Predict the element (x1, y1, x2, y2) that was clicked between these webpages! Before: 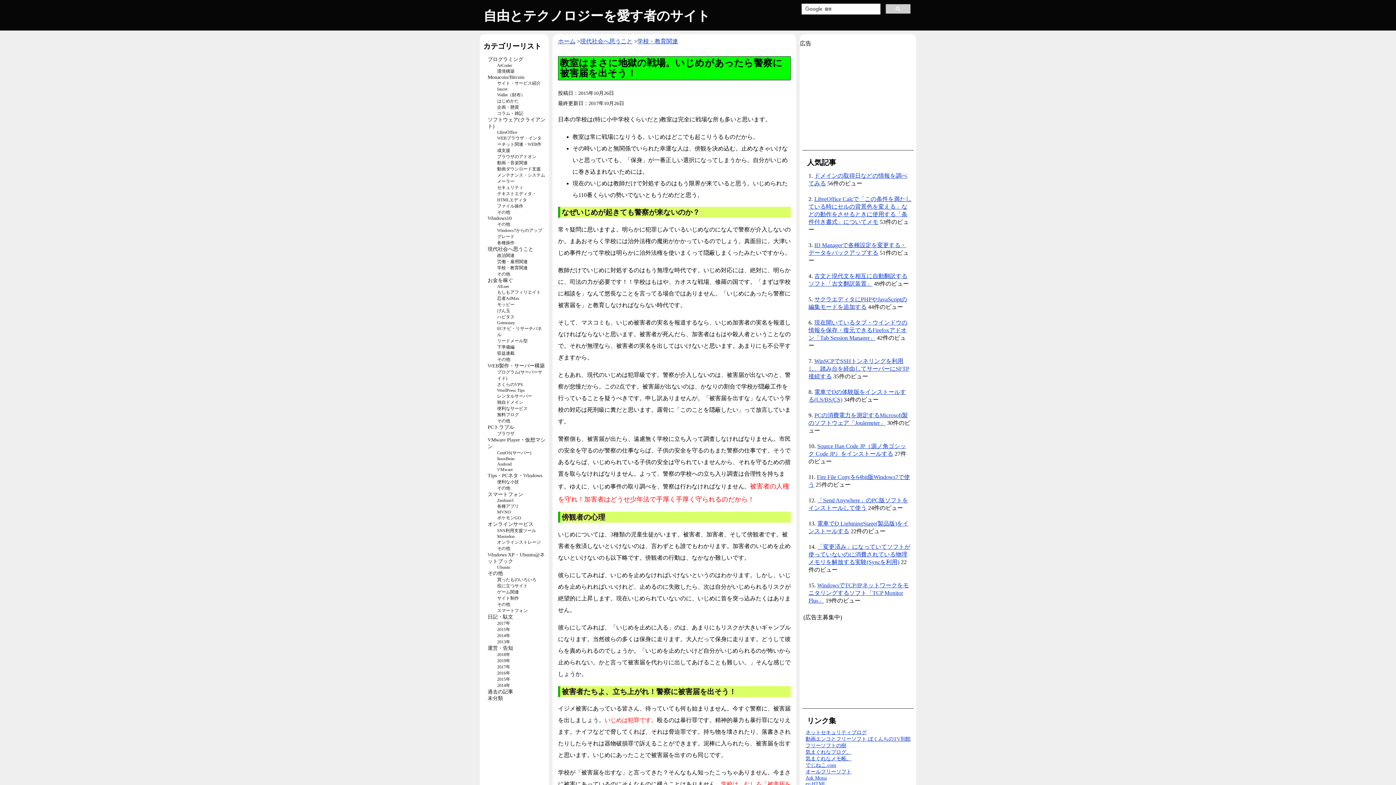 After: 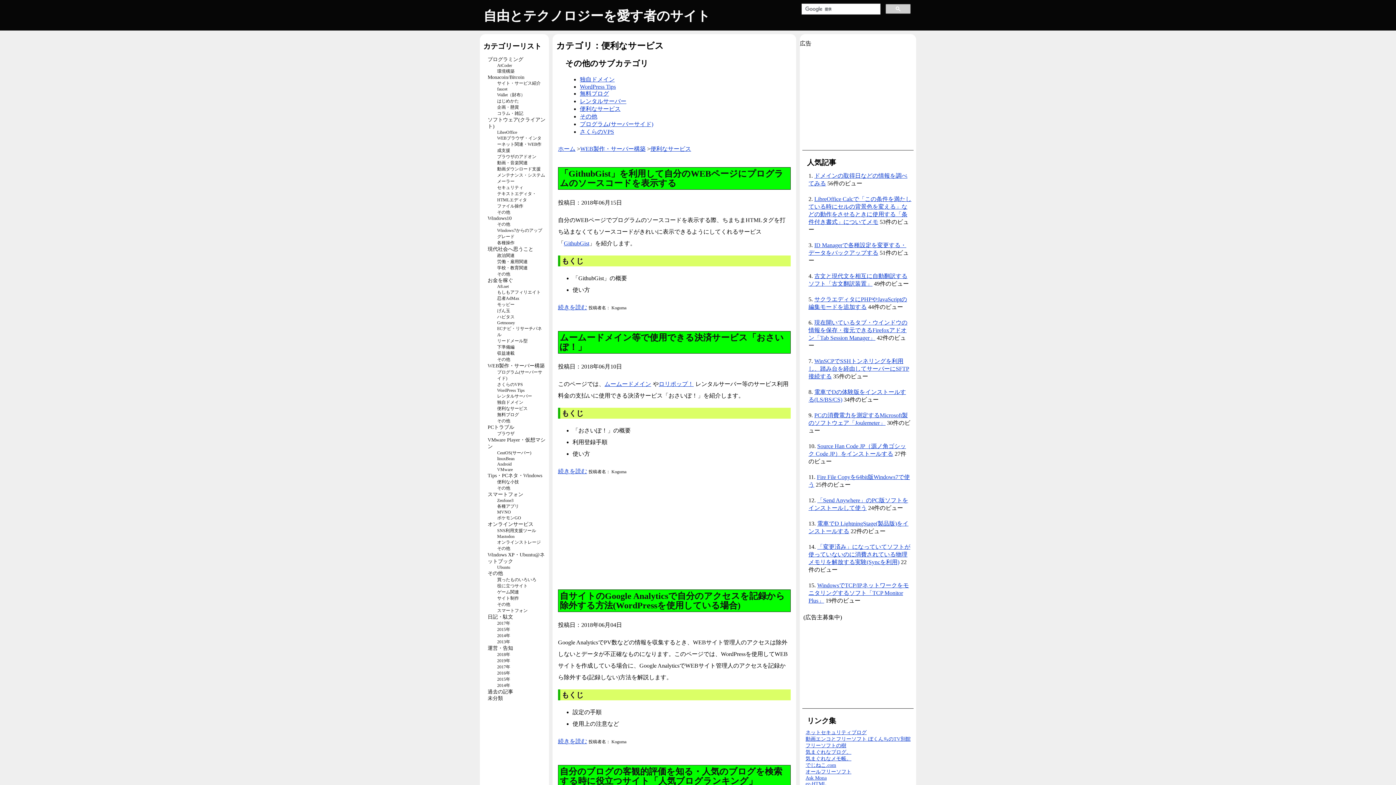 Action: label: 便利なサービス bbox: (497, 406, 527, 411)